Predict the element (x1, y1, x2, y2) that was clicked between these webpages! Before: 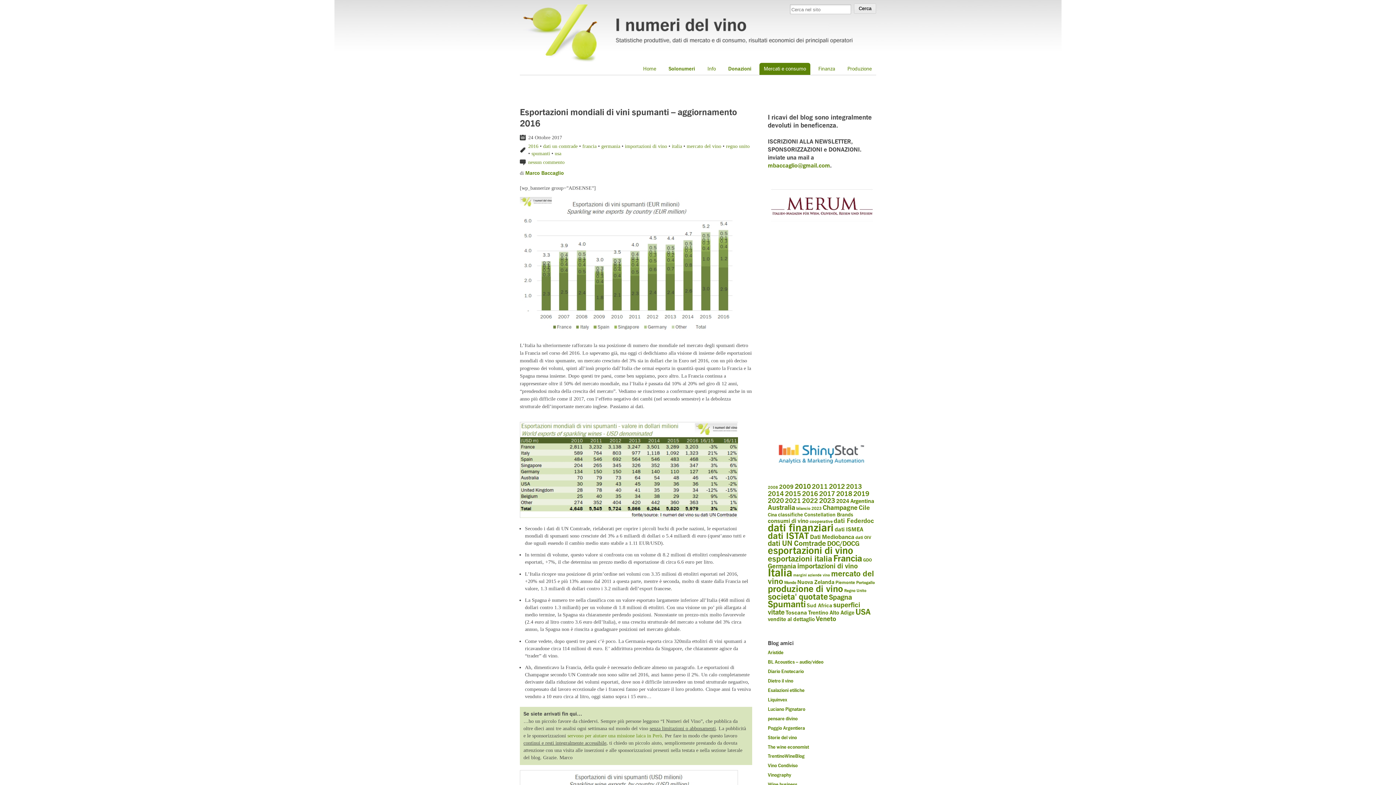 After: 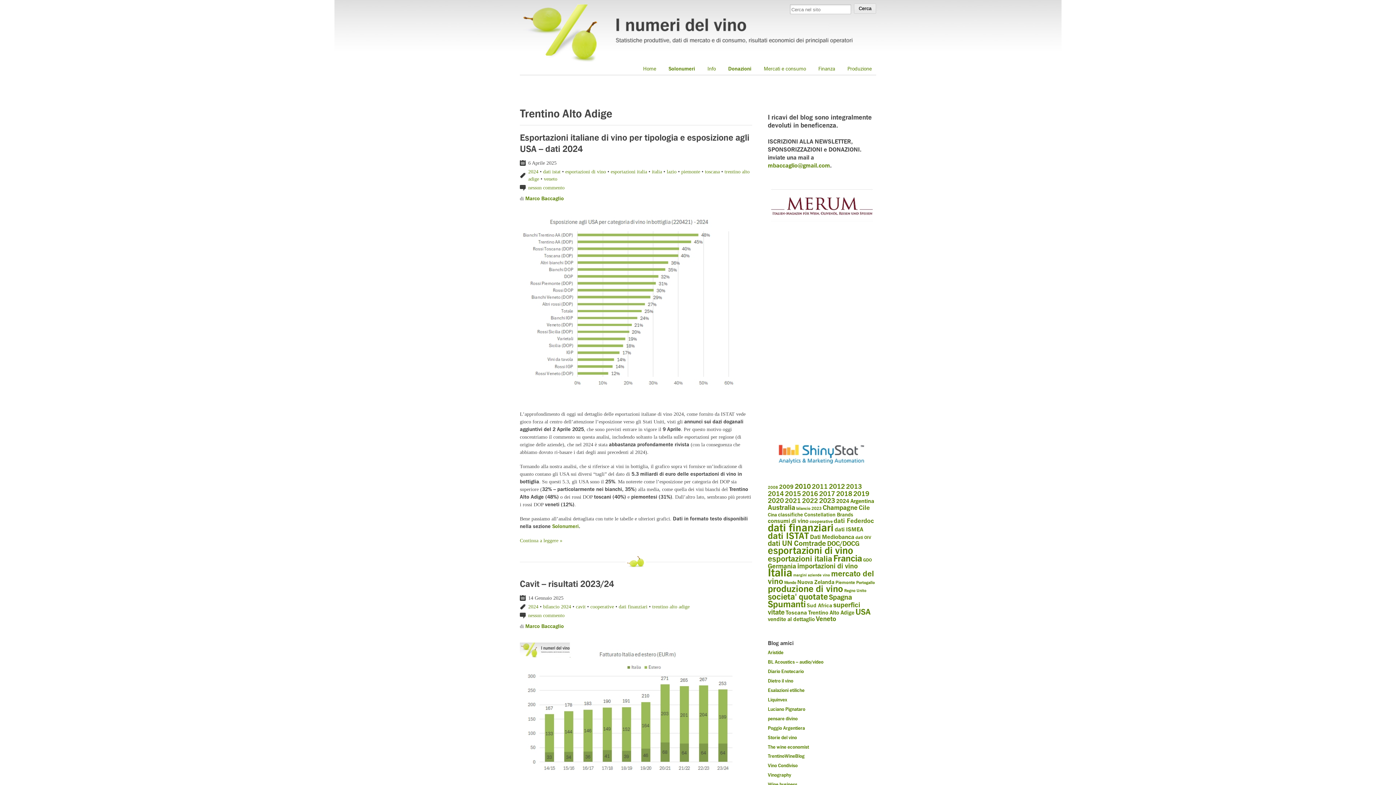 Action: label: Trentino Alto Adige (94 elementi) bbox: (808, 609, 854, 616)